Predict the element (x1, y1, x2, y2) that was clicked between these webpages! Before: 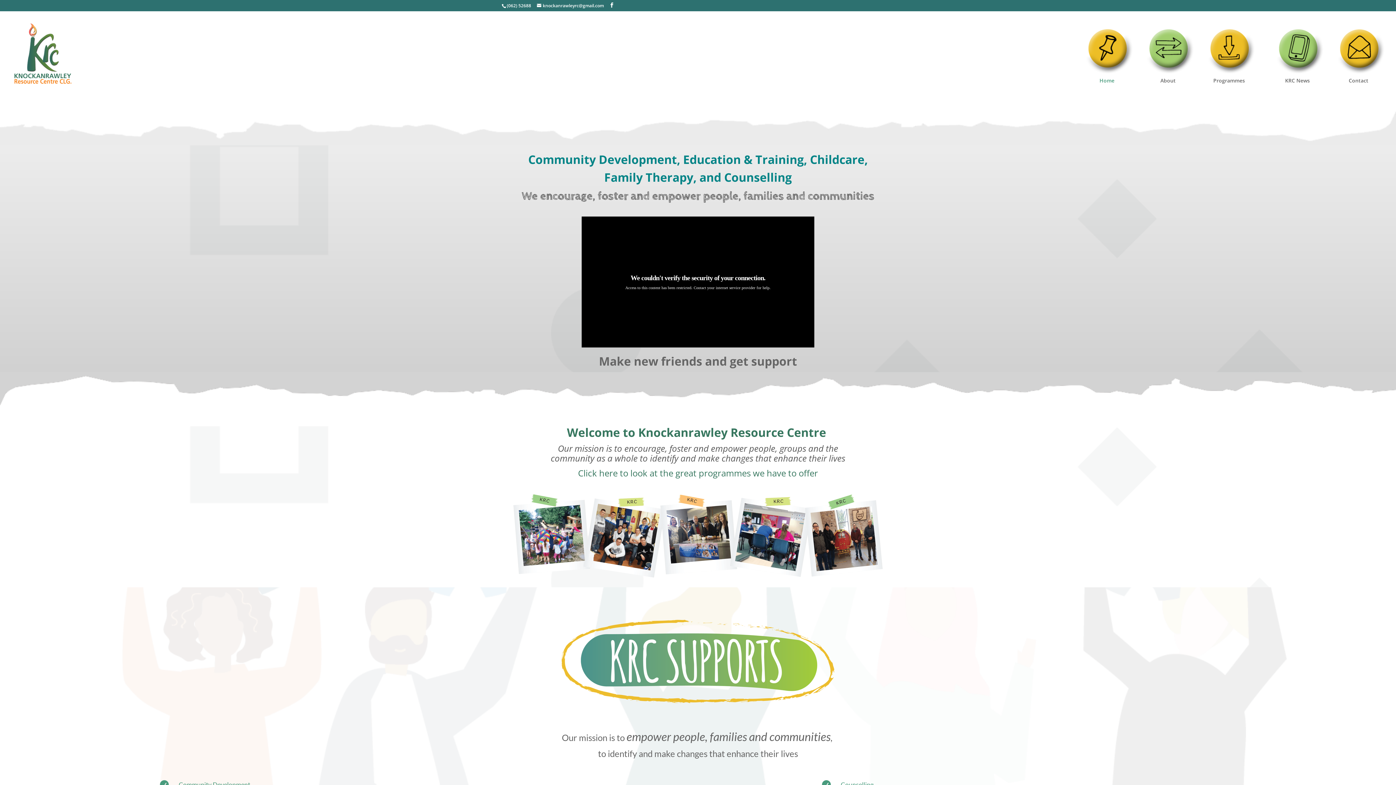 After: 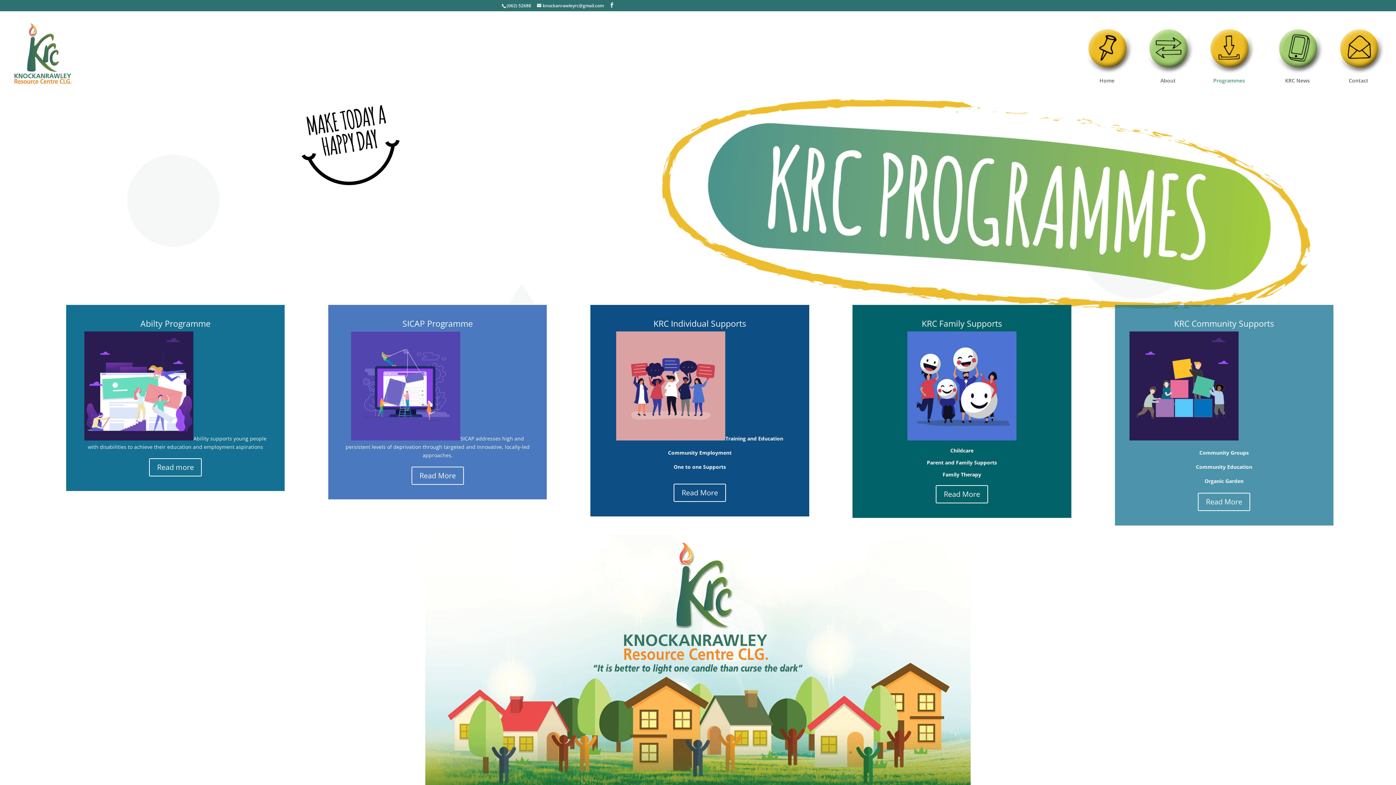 Action: label: Programmes bbox: (1203, 22, 1262, 94)